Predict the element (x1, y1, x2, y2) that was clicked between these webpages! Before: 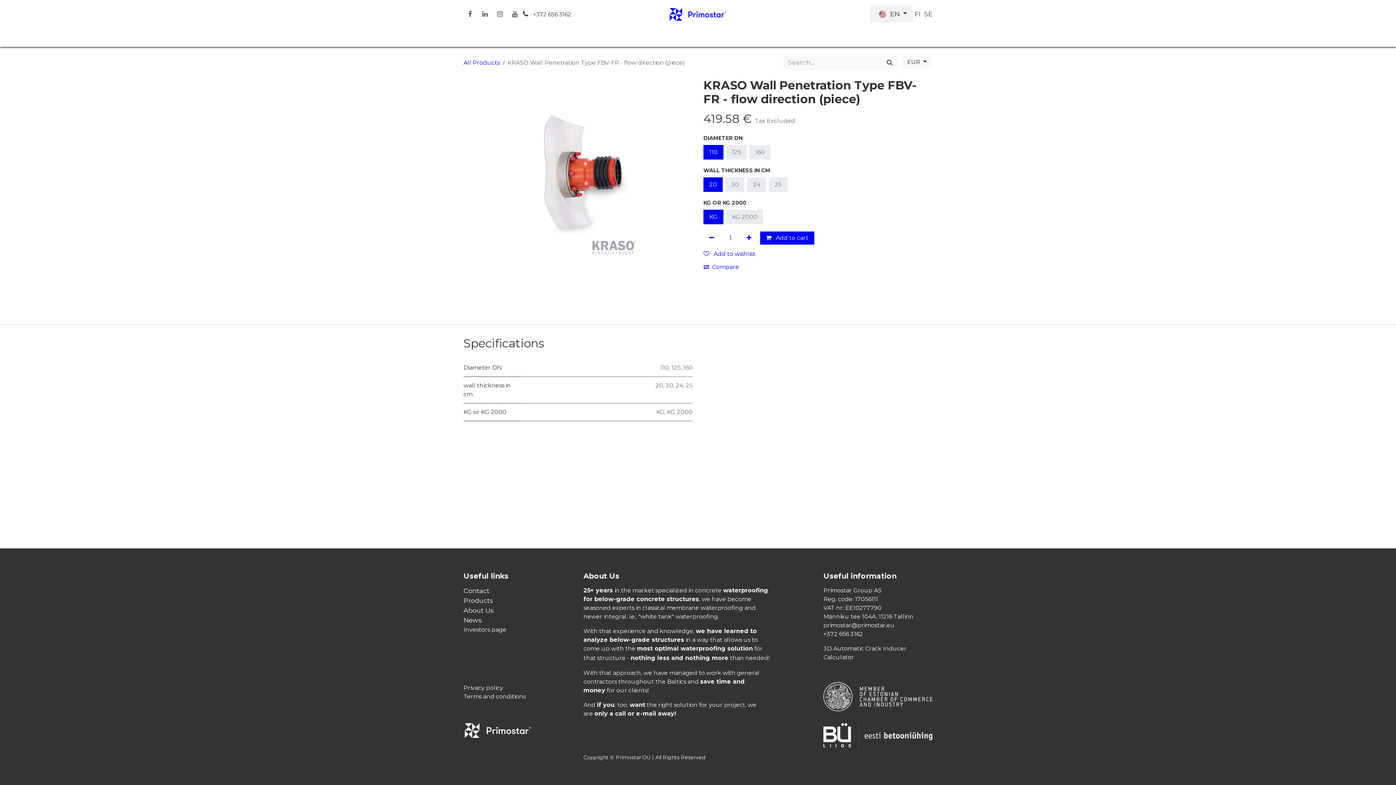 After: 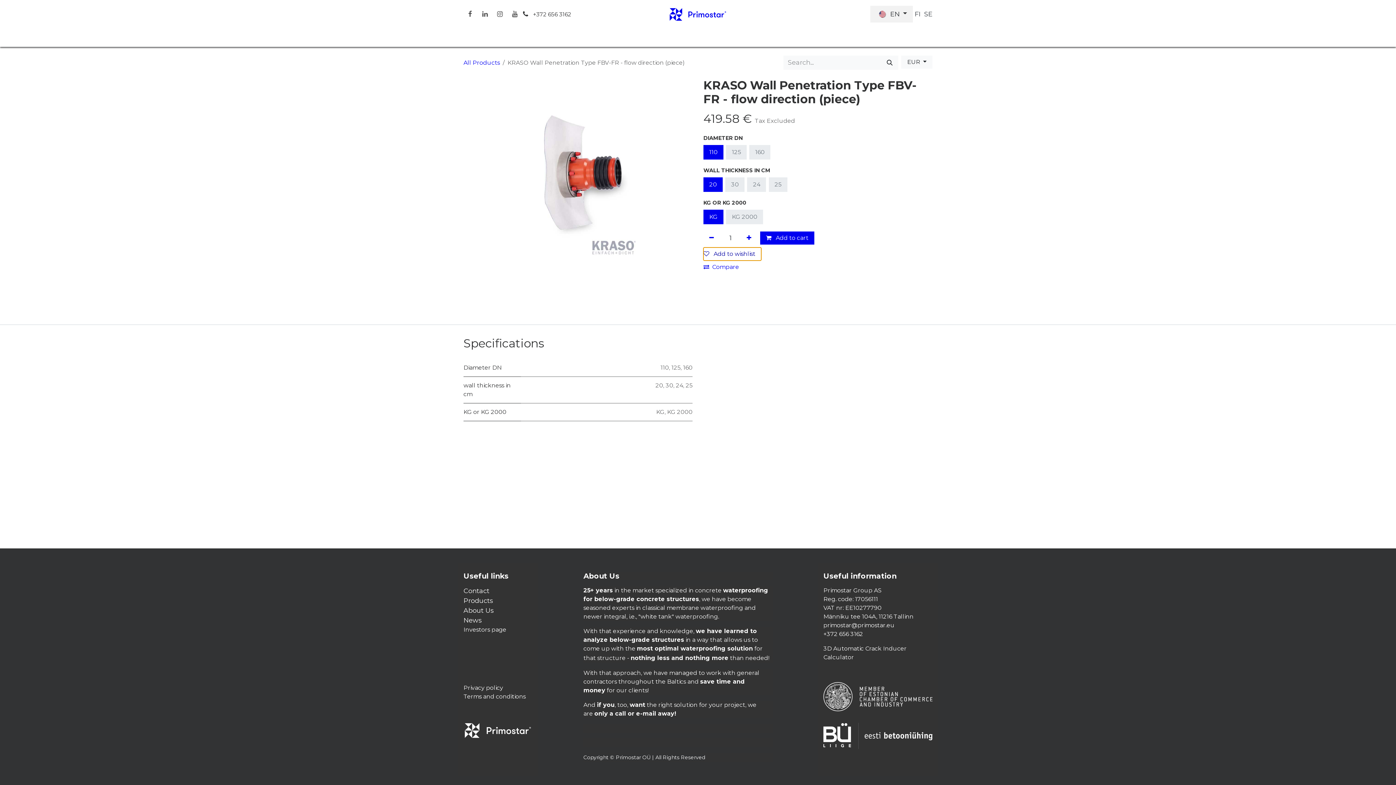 Action: bbox: (703, 247, 761, 260) label:  Add to wishlist